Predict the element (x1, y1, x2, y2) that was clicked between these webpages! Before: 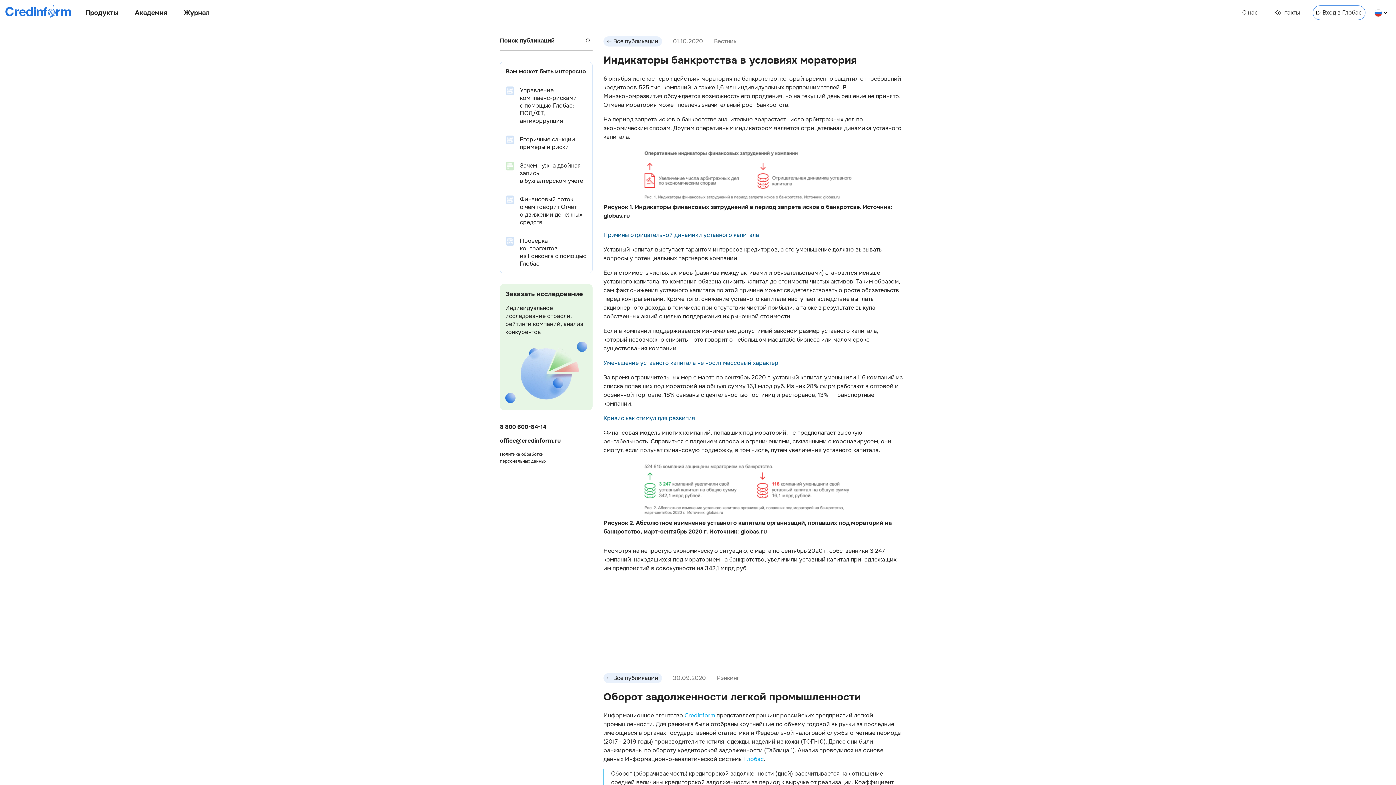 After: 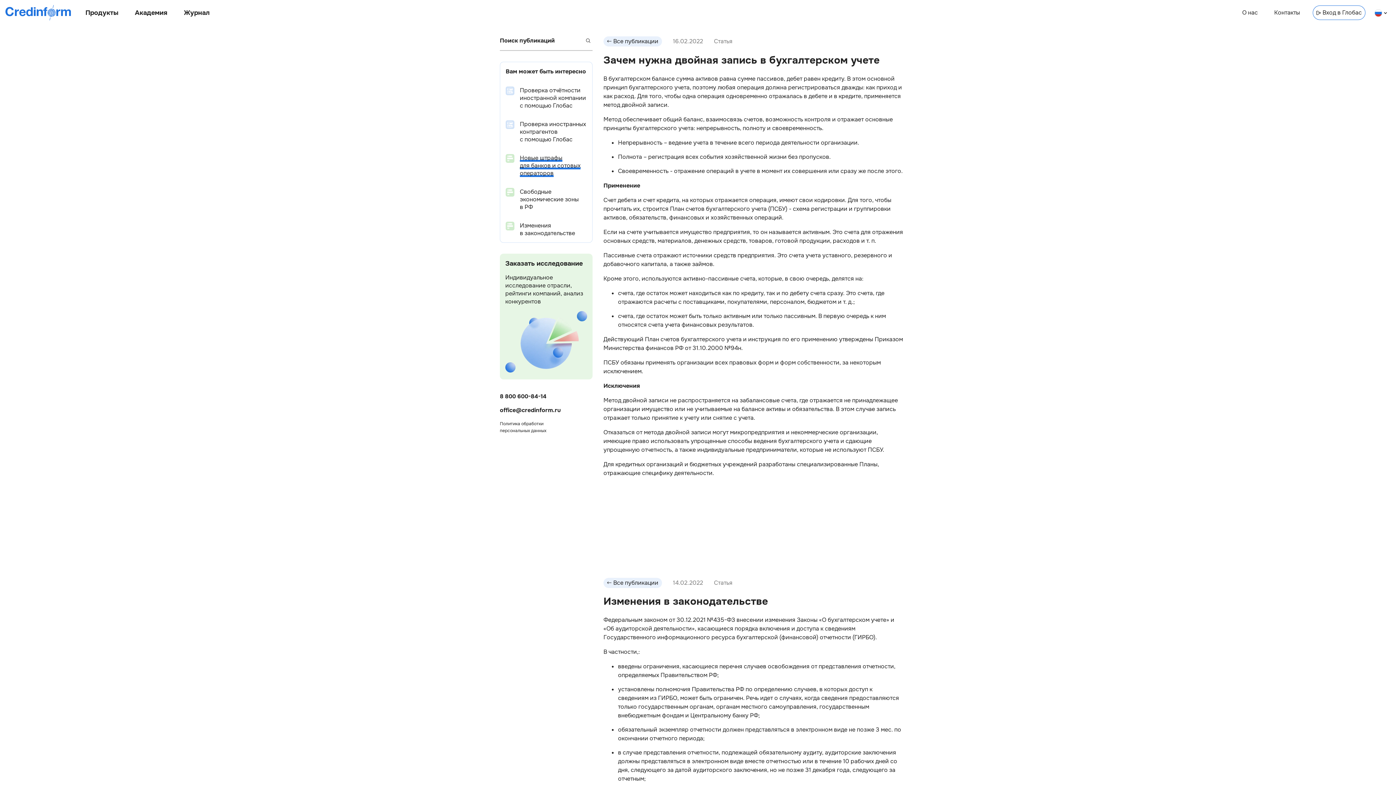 Action: label: Зачем нужна двойная запись в бухгалтерском учете bbox: (500, 156, 592, 190)